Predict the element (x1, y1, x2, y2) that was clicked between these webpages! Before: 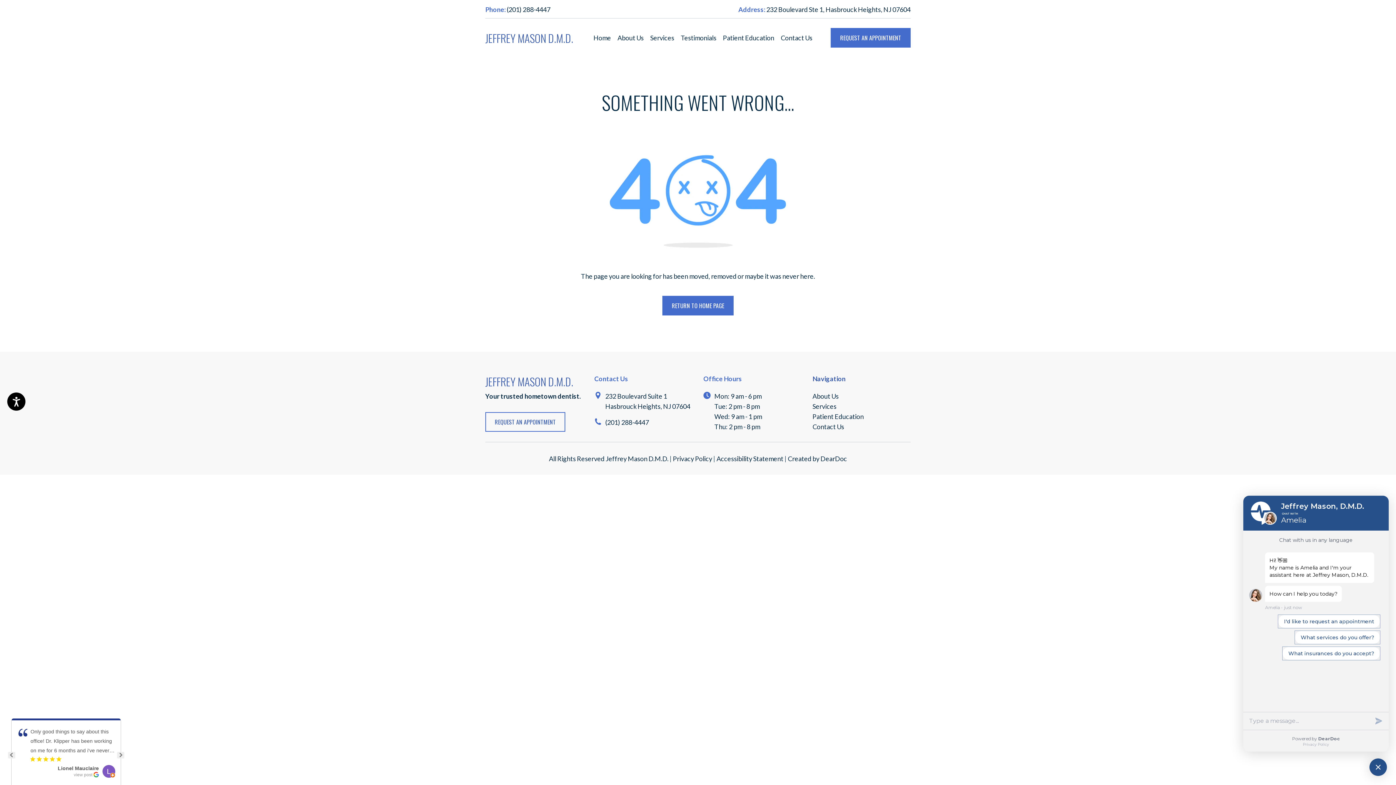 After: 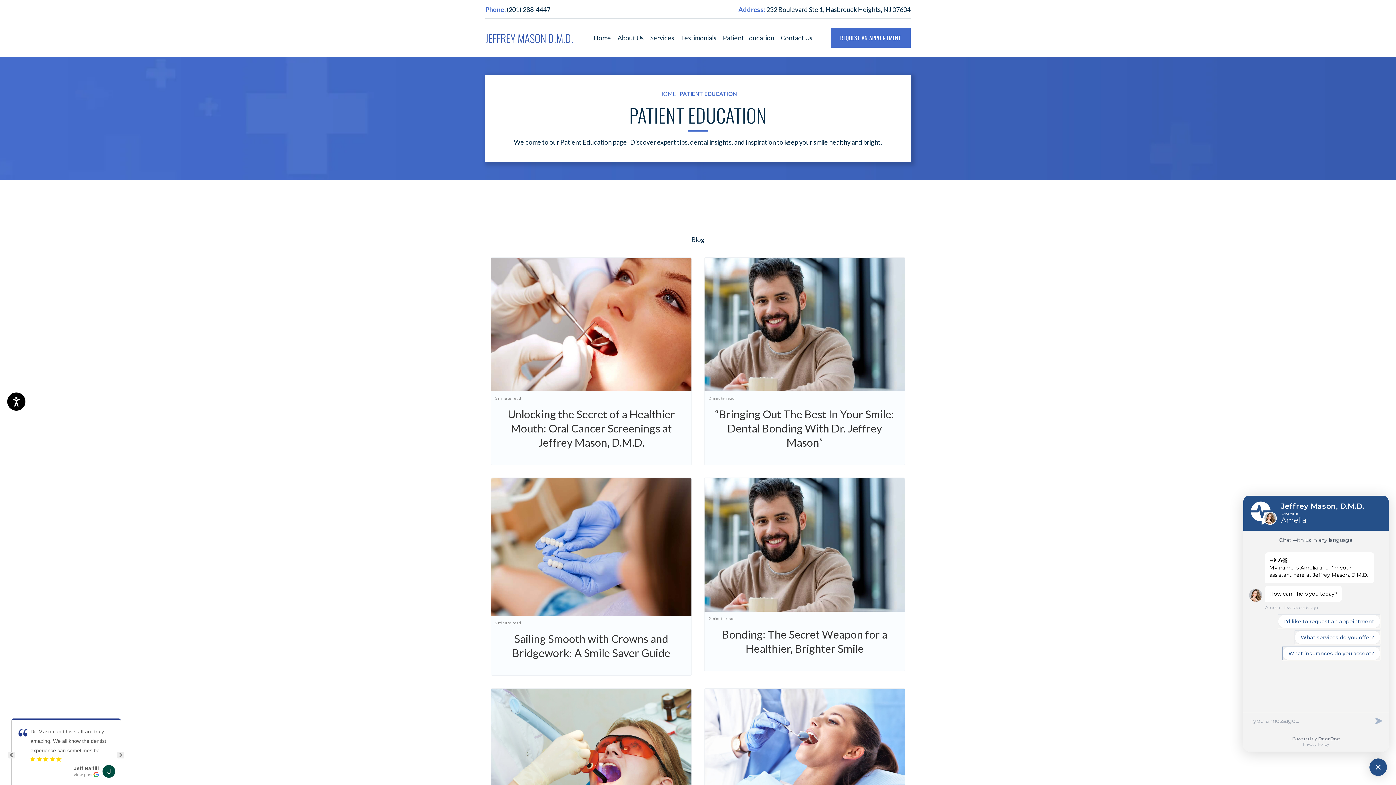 Action: bbox: (723, 33, 774, 41) label: Patient Education